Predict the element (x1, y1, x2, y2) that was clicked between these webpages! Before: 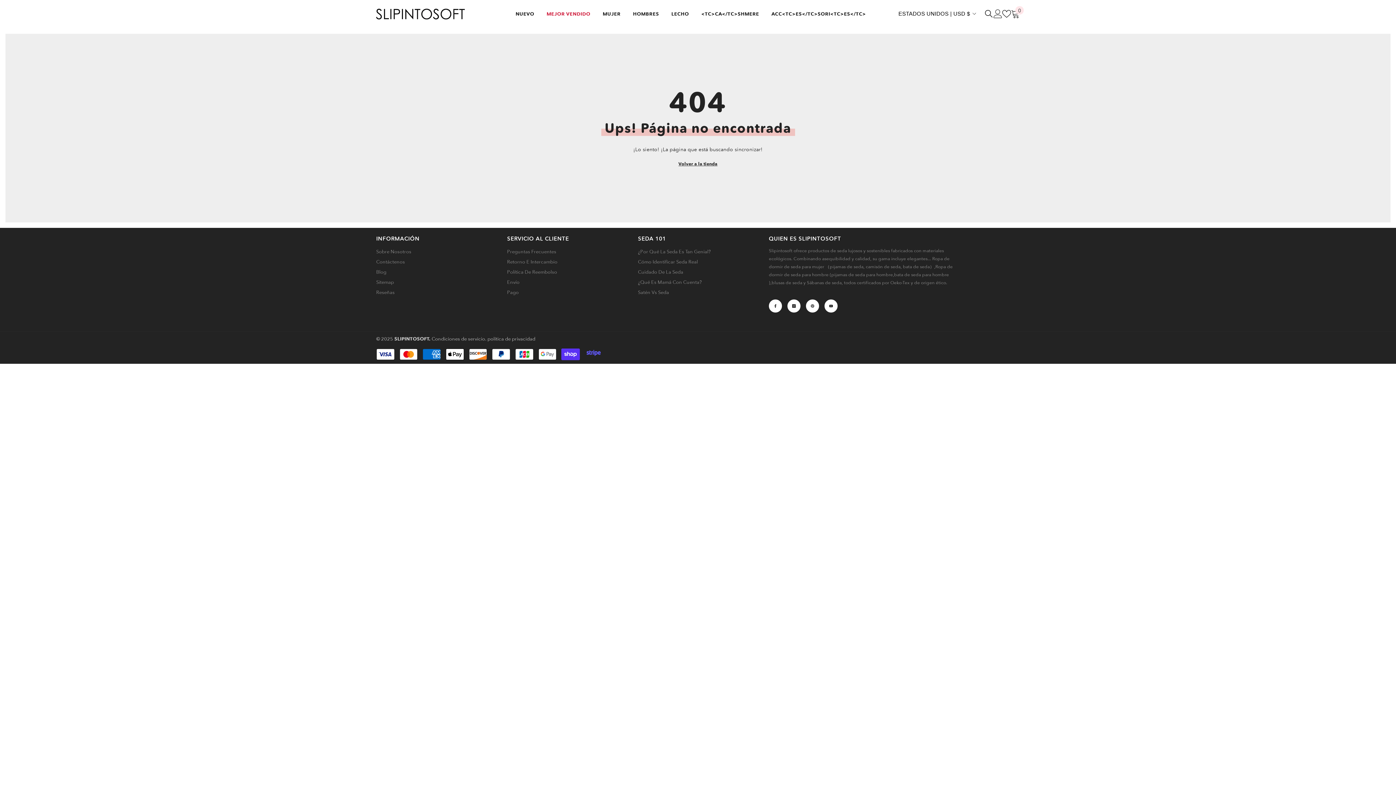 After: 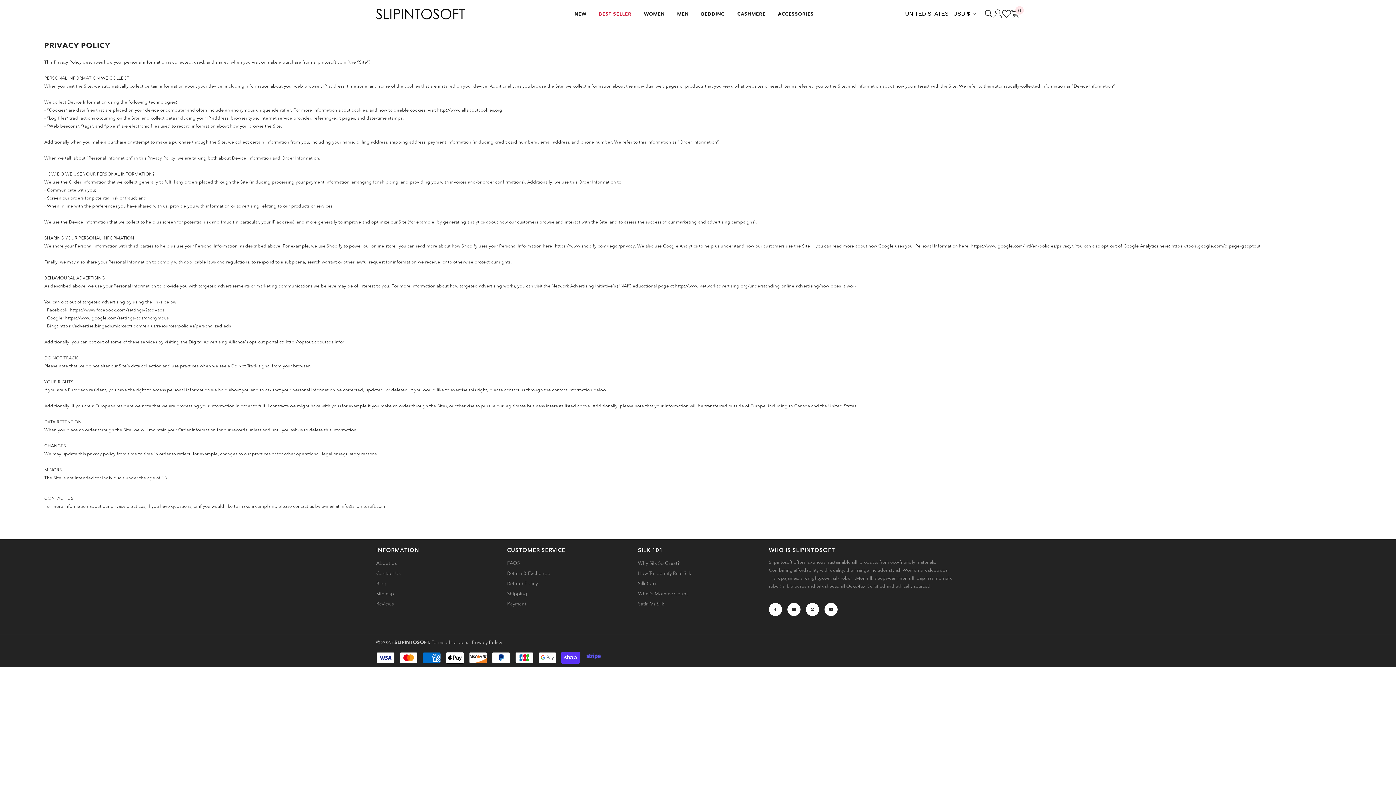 Action: bbox: (487, 336, 535, 341) label: política de privacidad